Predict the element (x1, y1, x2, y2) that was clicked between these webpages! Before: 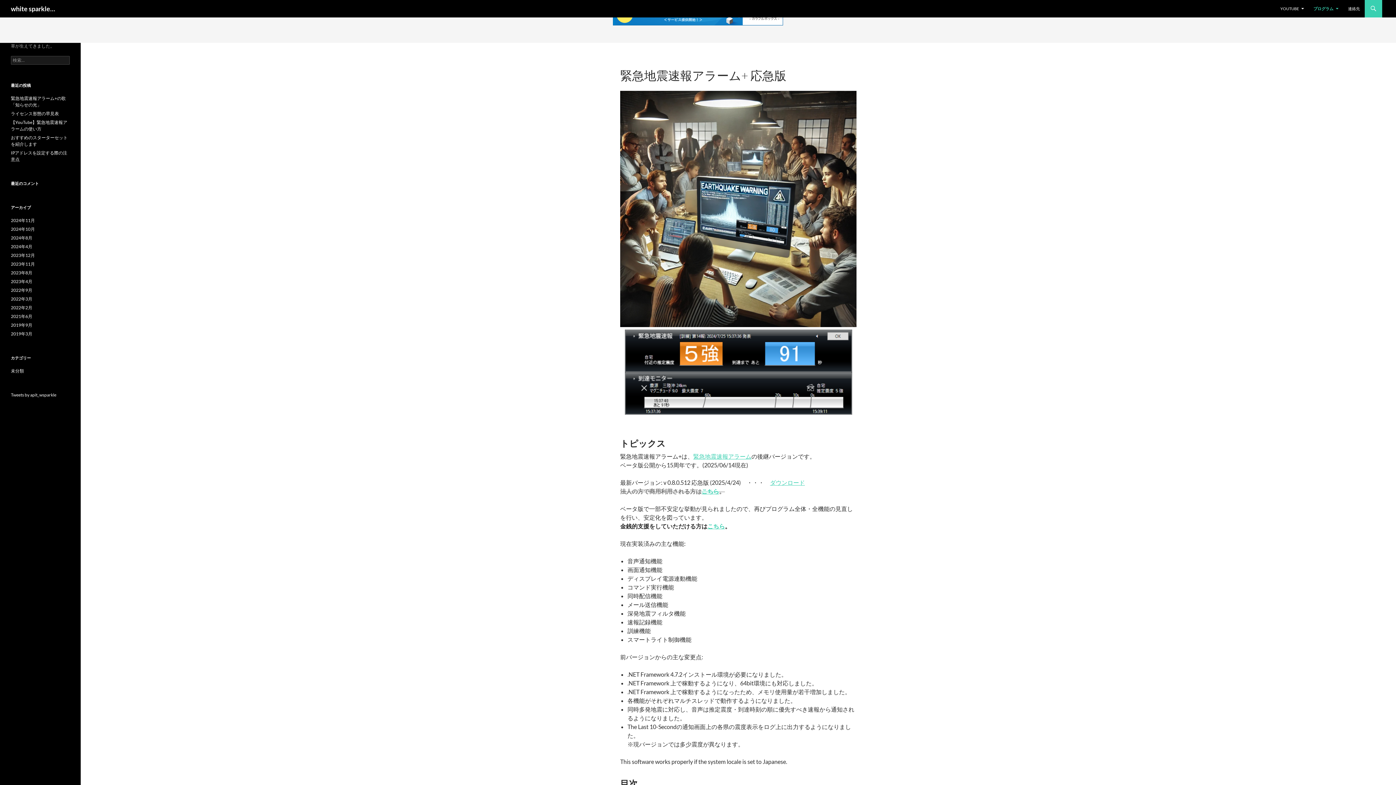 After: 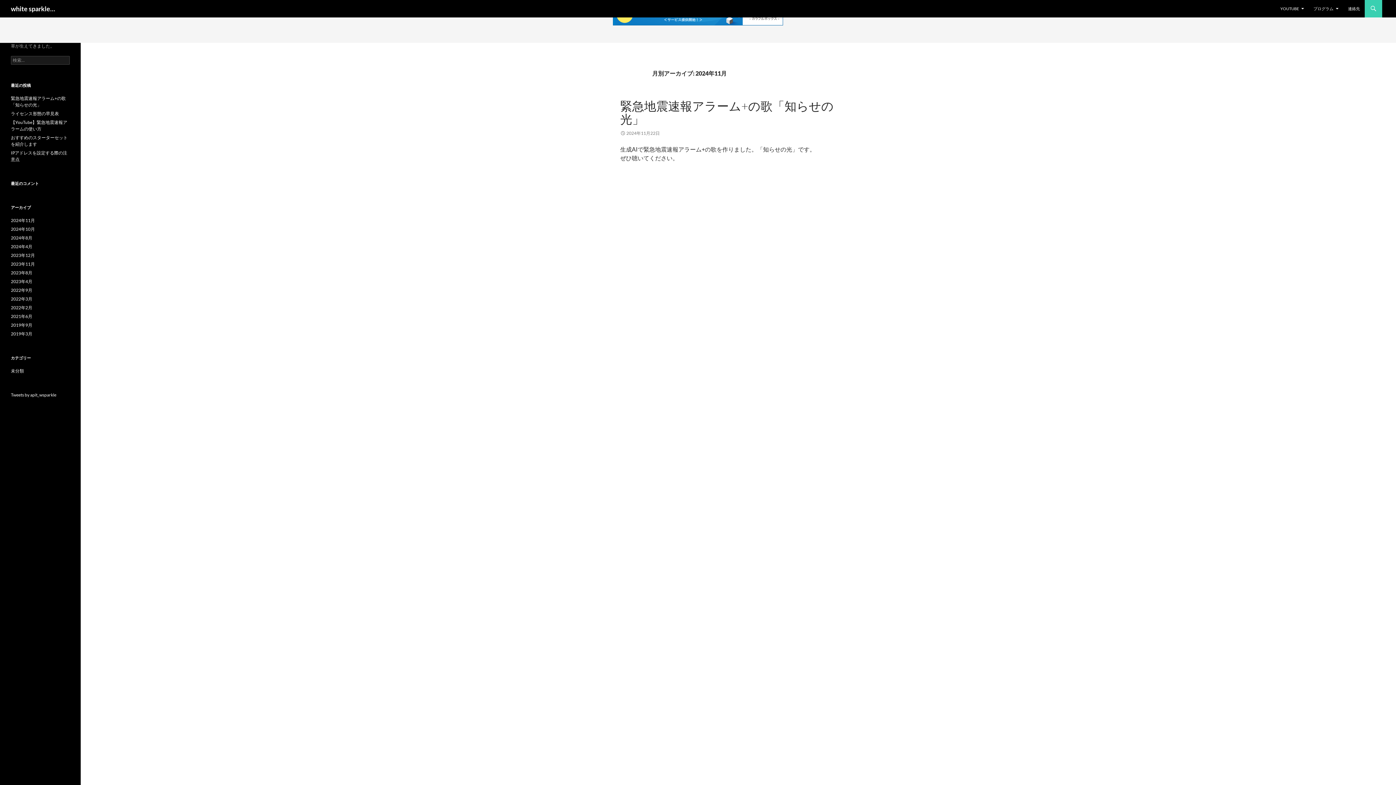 Action: bbox: (10, 217, 34, 223) label: 2024年11月